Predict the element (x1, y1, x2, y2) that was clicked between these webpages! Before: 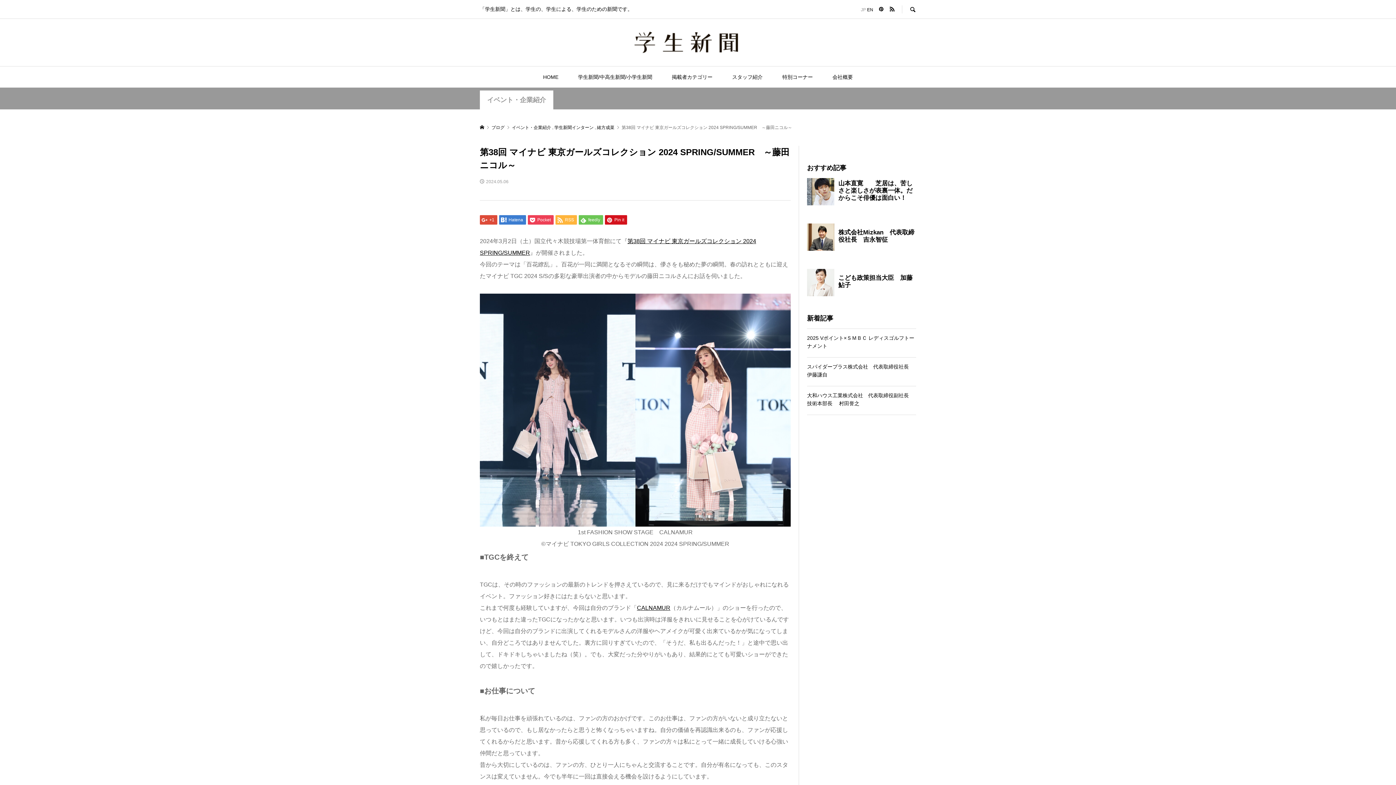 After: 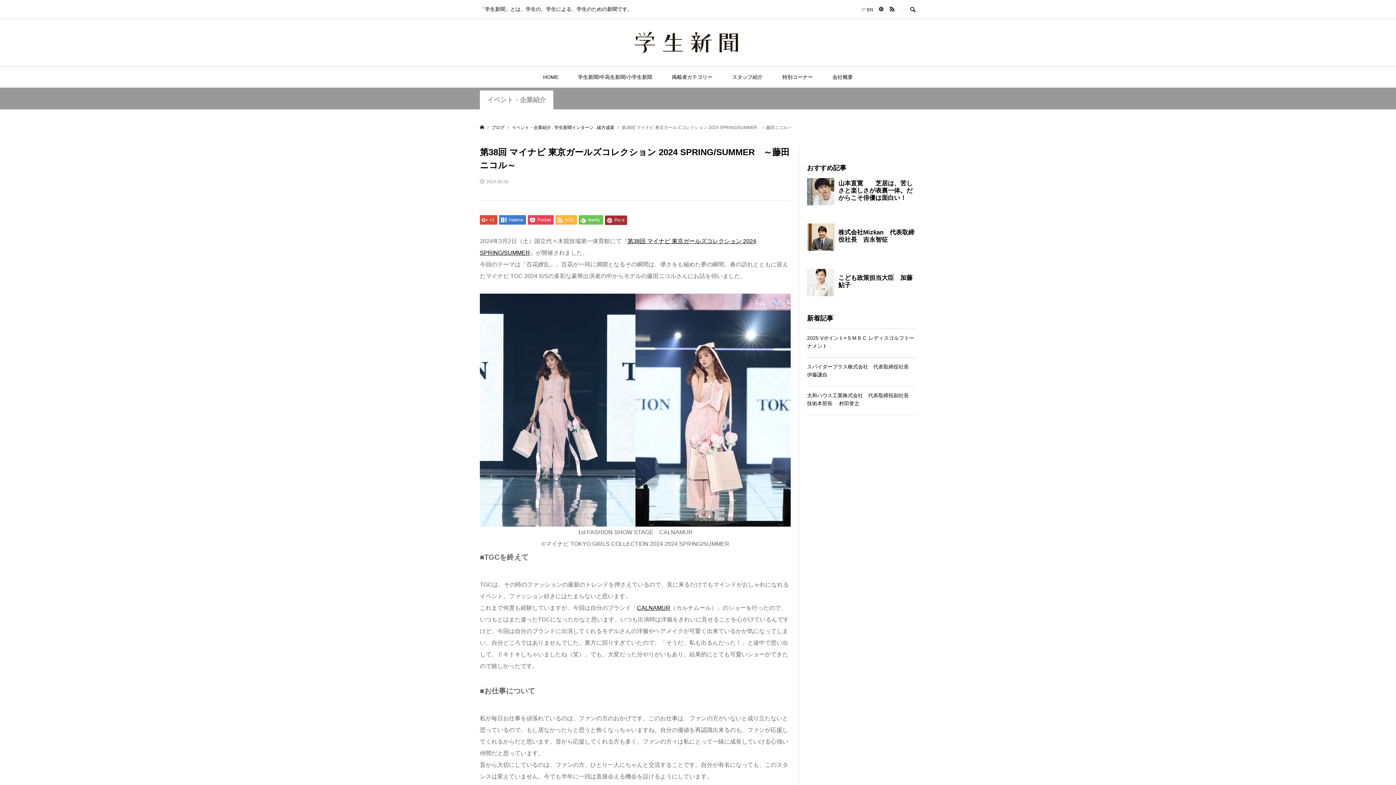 Action: bbox: (605, 215, 627, 224) label:  Pin it